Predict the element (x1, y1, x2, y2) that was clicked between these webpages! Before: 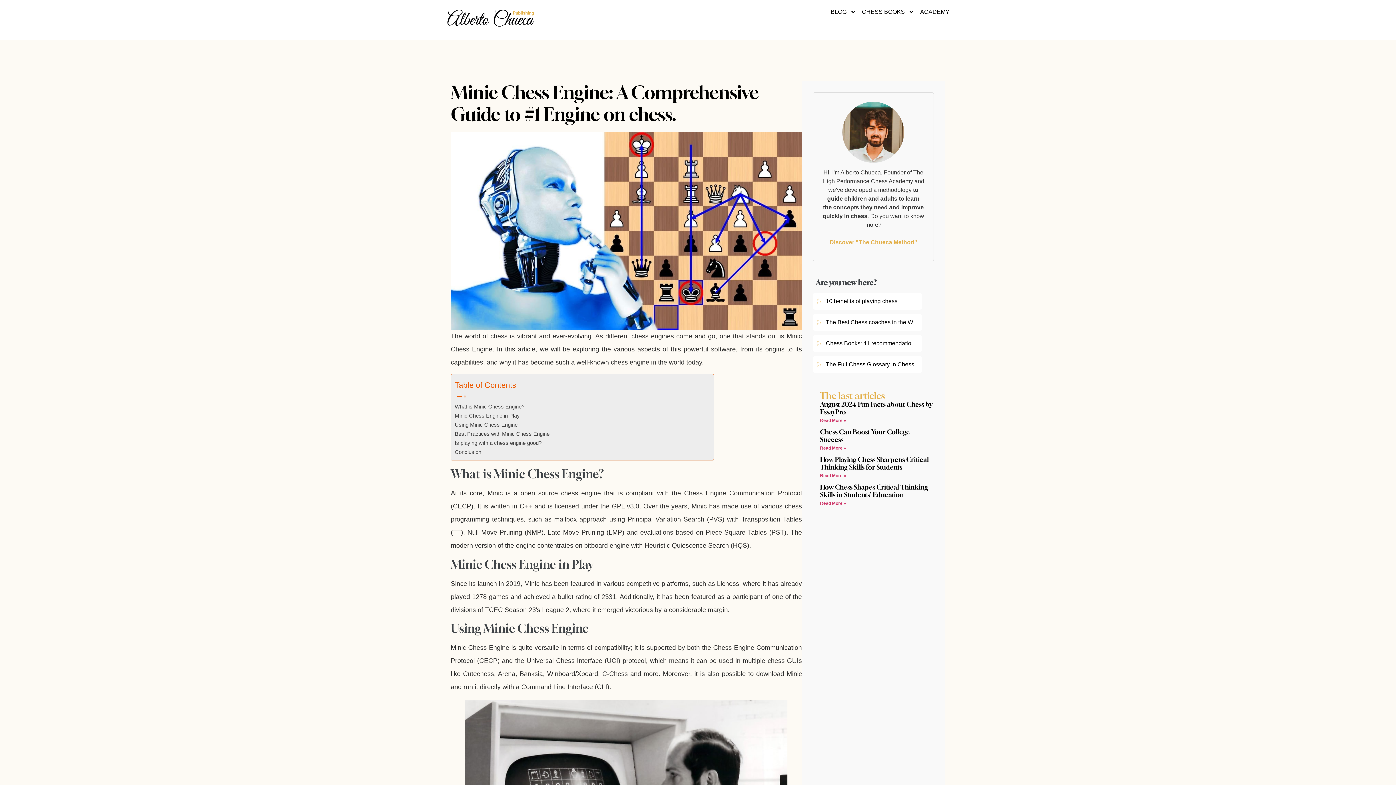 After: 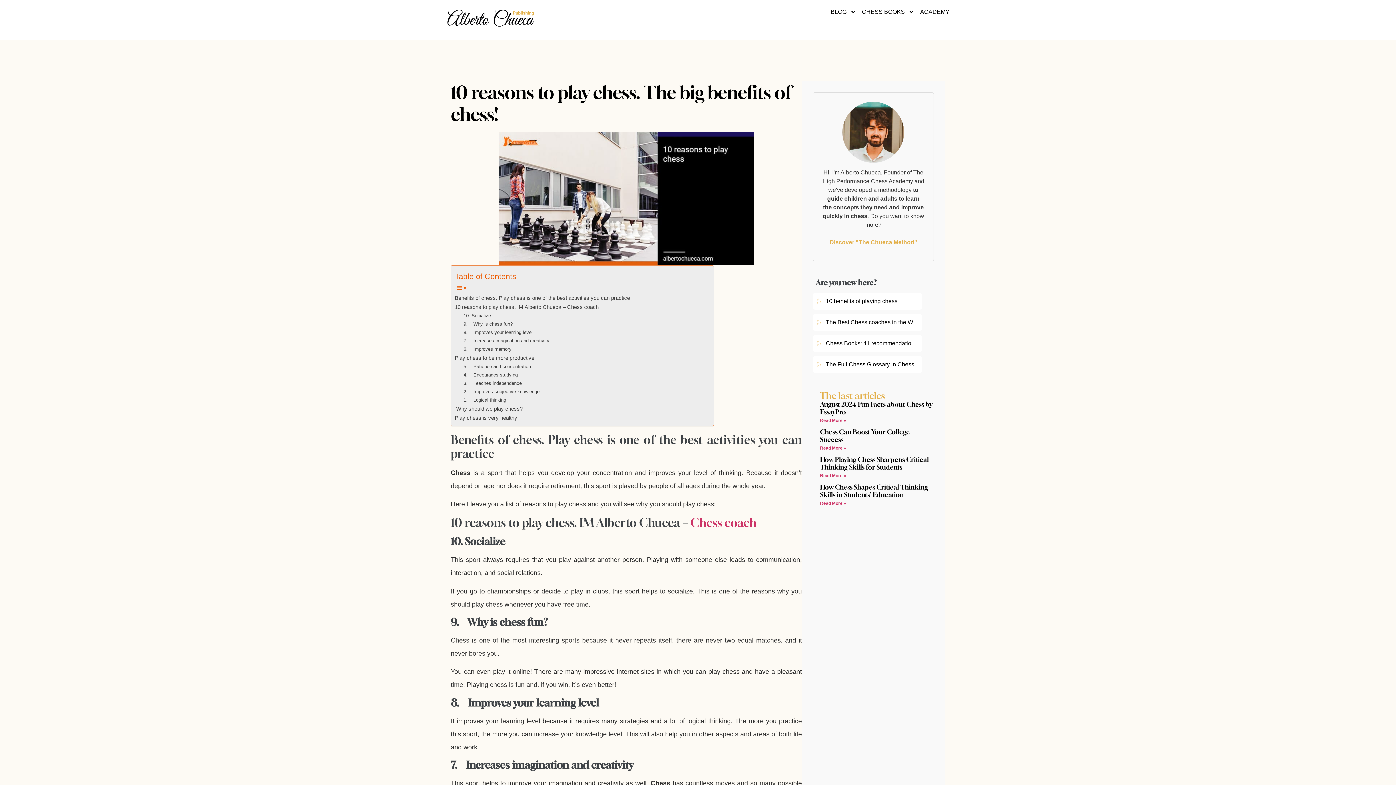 Action: bbox: (813, 293, 922, 309) label: ♘
10 benefits of playing chess